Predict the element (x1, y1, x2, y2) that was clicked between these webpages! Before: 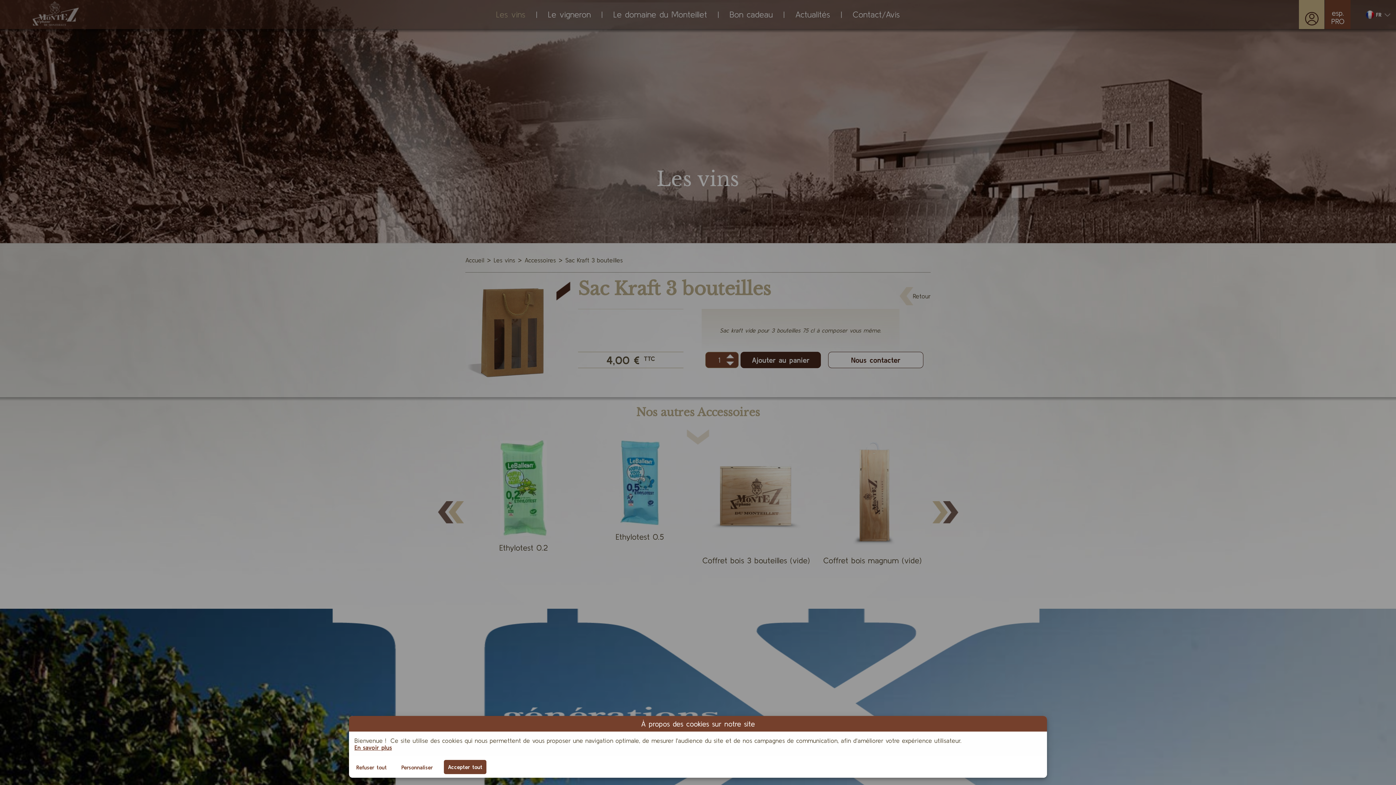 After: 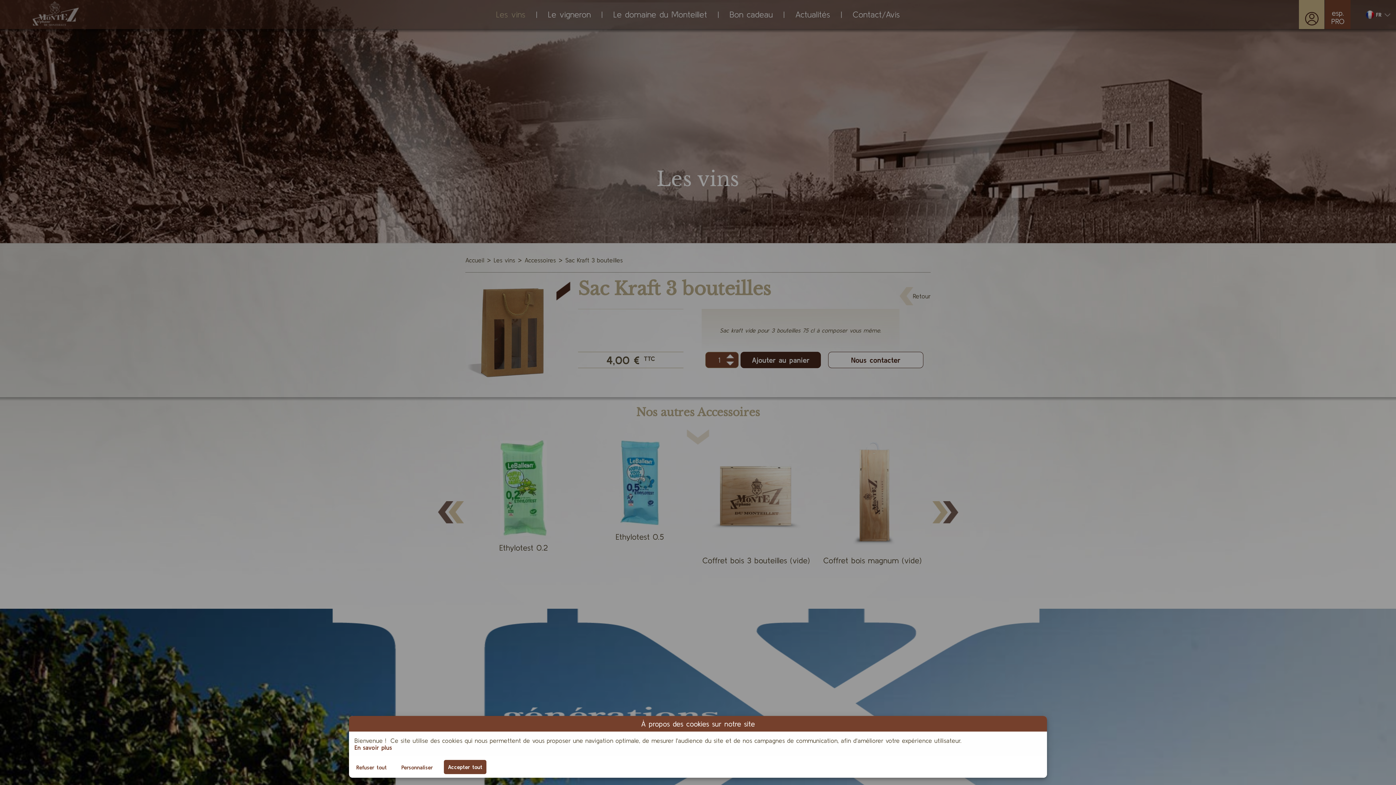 Action: bbox: (354, 744, 392, 751) label: En savoir plus